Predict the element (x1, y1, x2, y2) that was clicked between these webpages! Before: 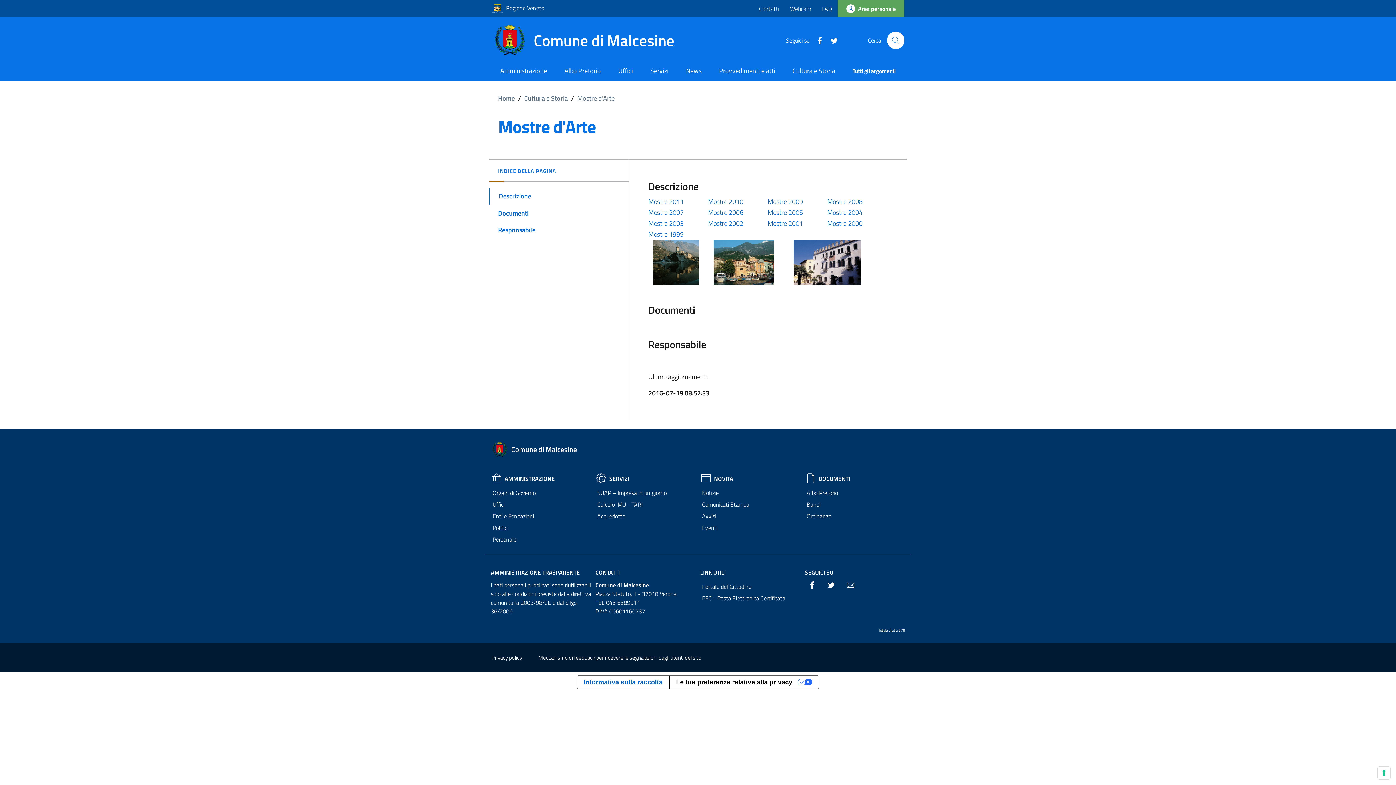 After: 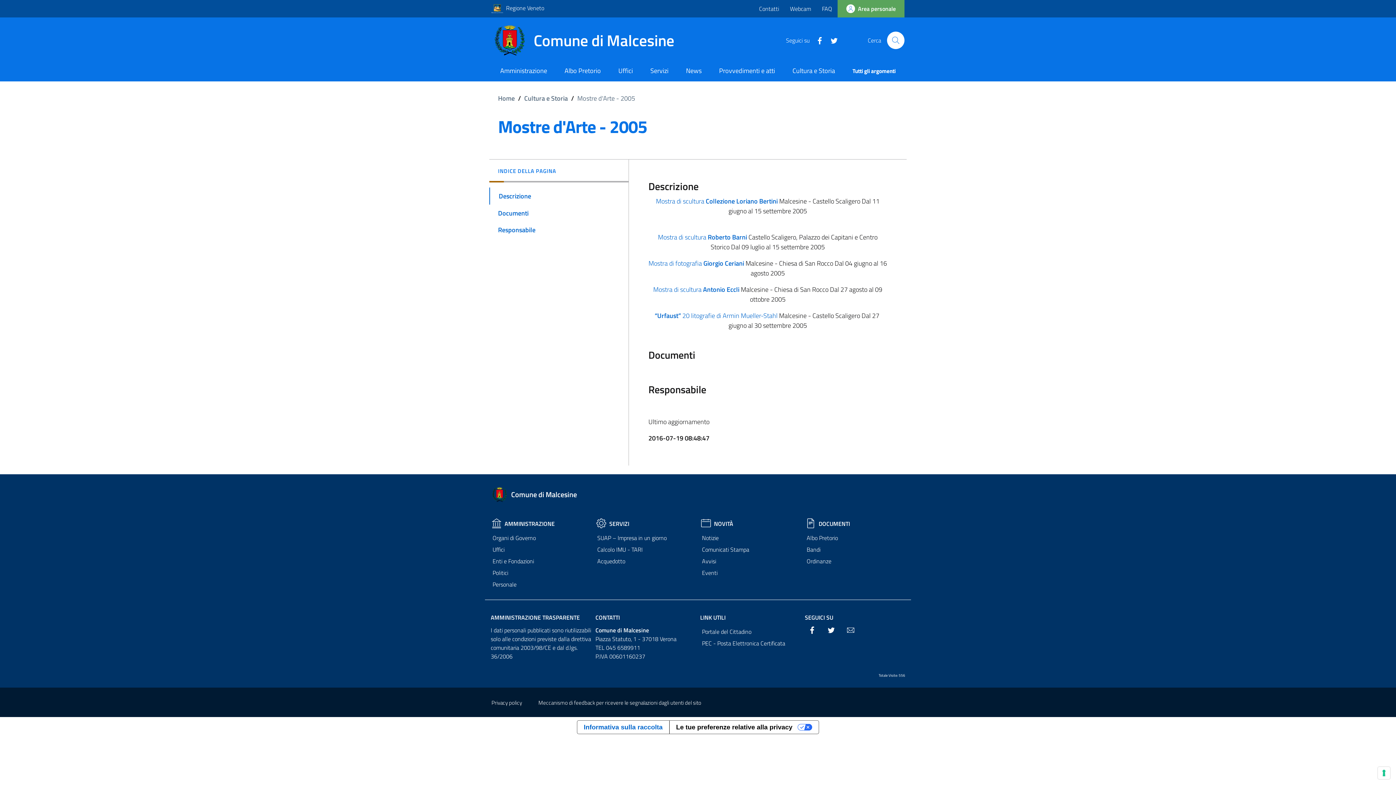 Action: label: Mostre 2005 bbox: (767, 207, 803, 217)